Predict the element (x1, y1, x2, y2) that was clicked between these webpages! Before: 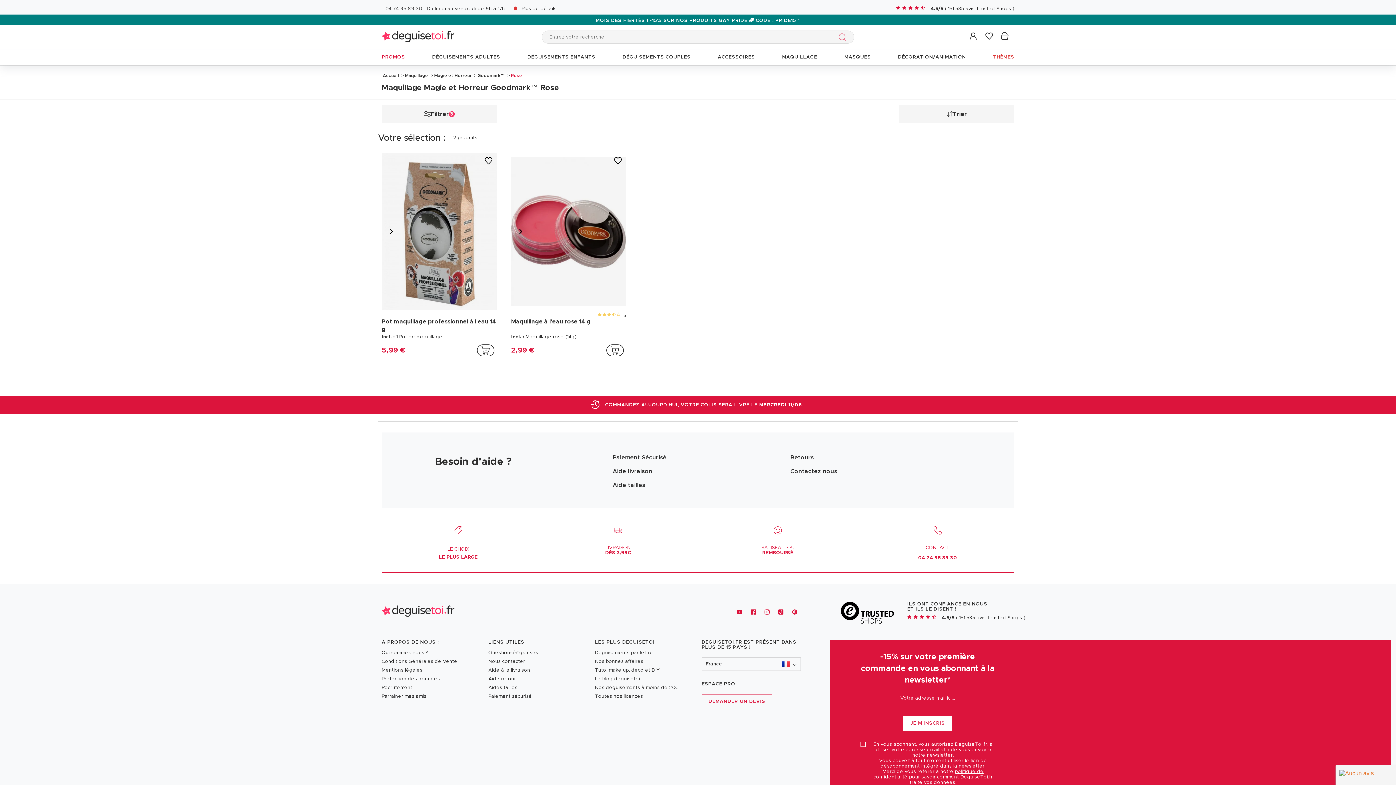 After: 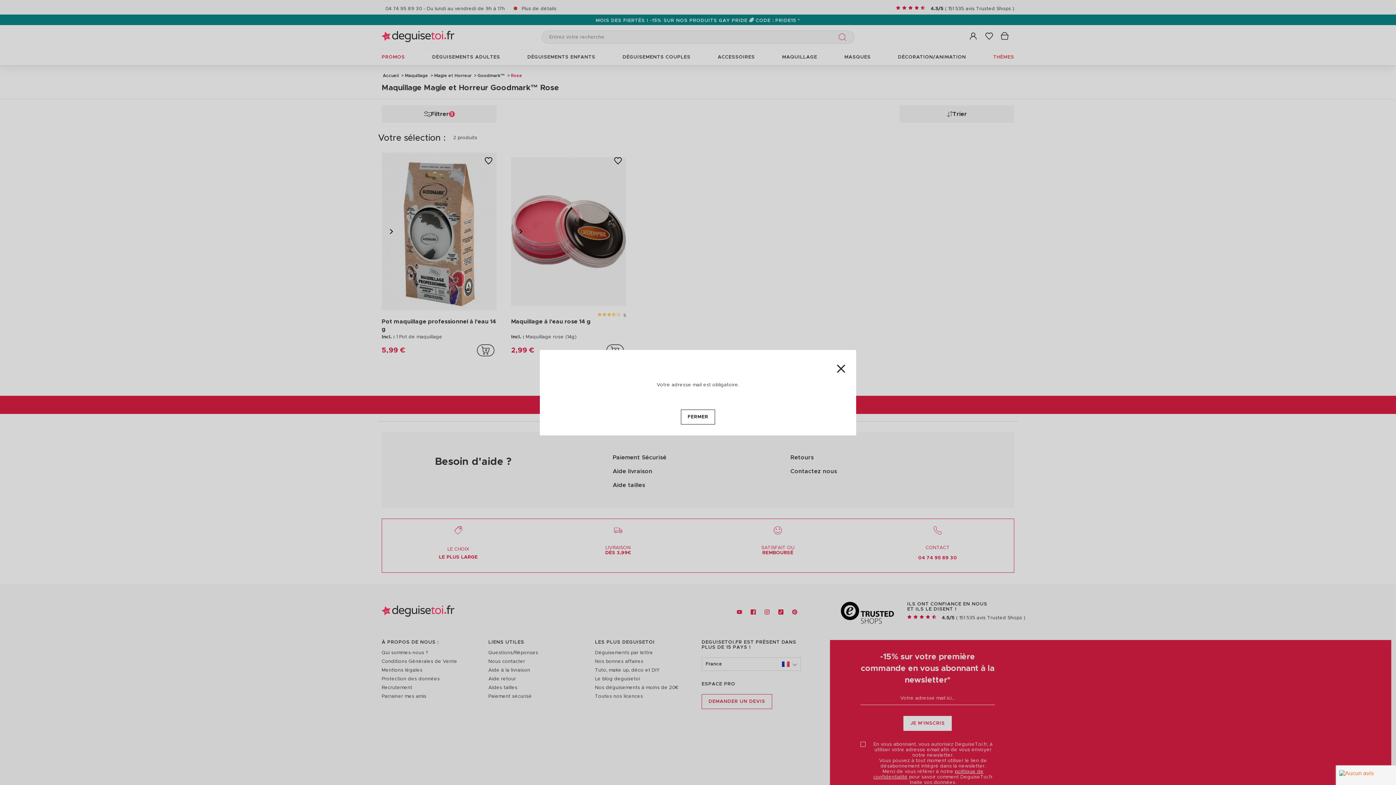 Action: bbox: (903, 716, 952, 731) label: JE M'INSCRIS